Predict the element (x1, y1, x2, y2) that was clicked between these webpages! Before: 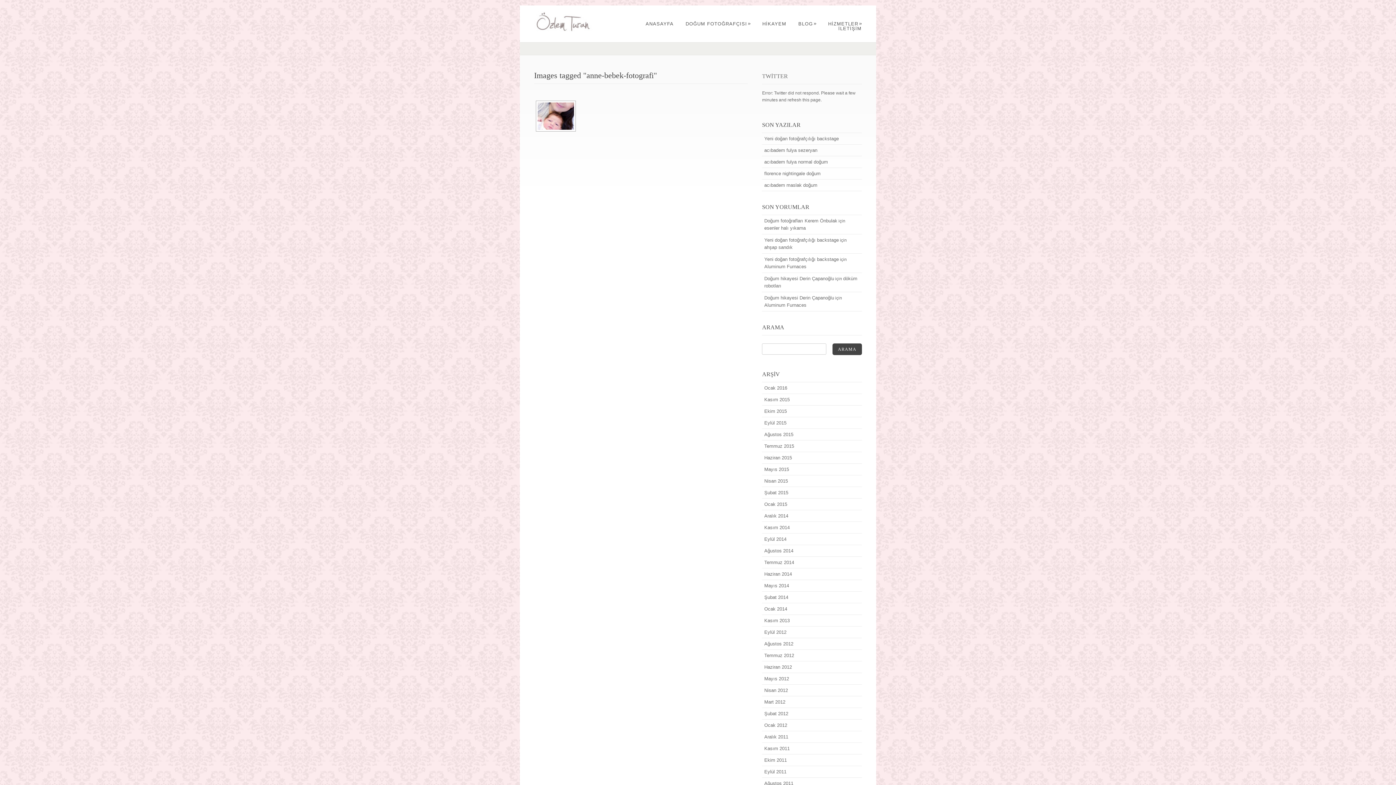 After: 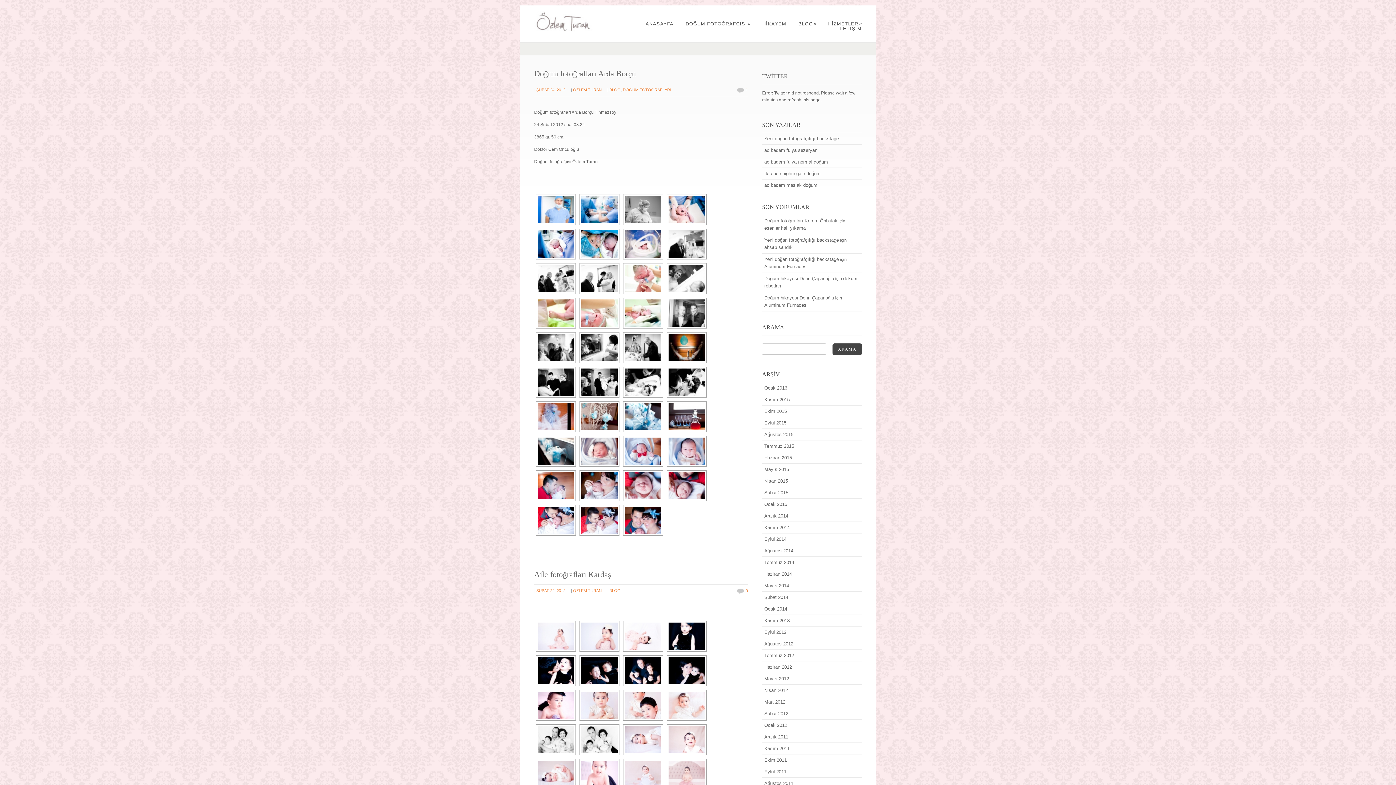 Action: label: Şubat 2012 bbox: (764, 710, 858, 717)